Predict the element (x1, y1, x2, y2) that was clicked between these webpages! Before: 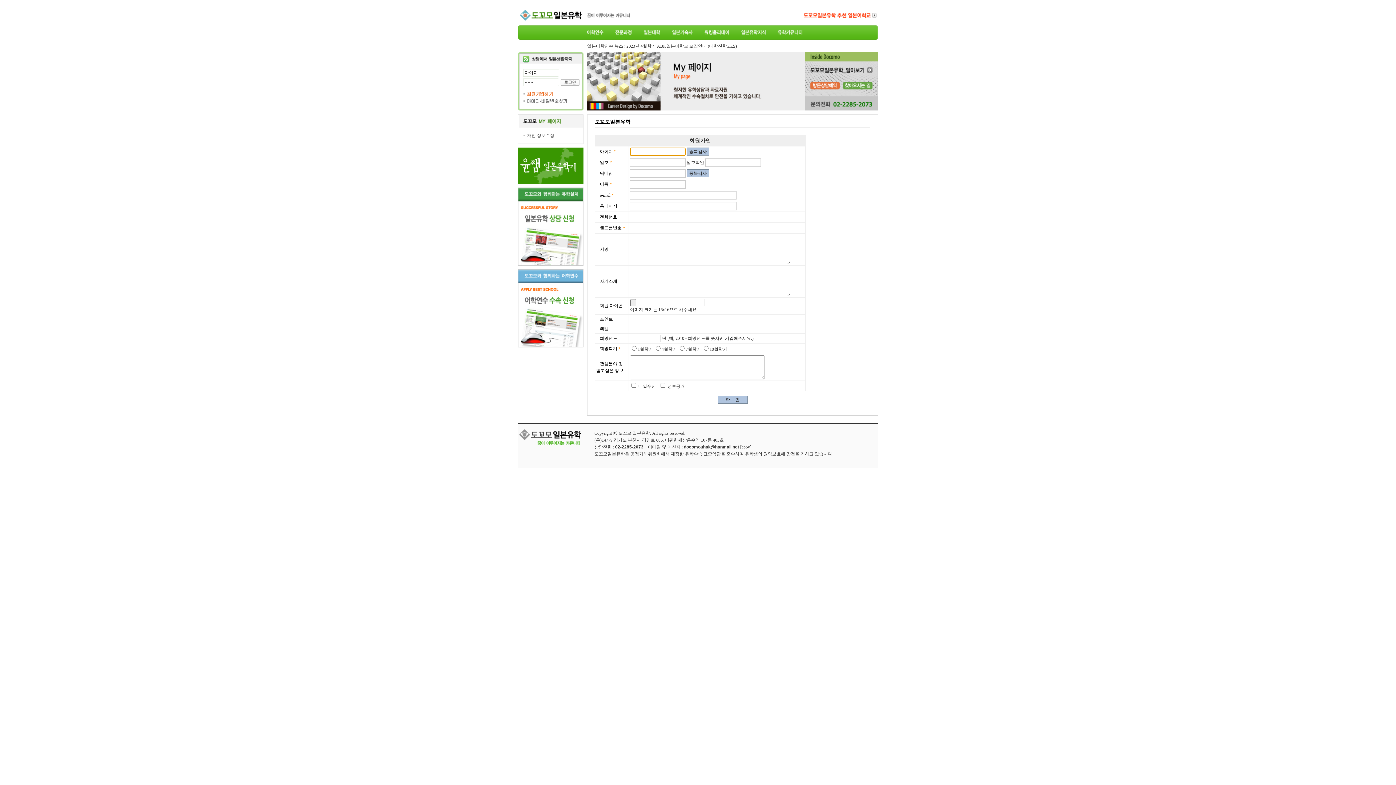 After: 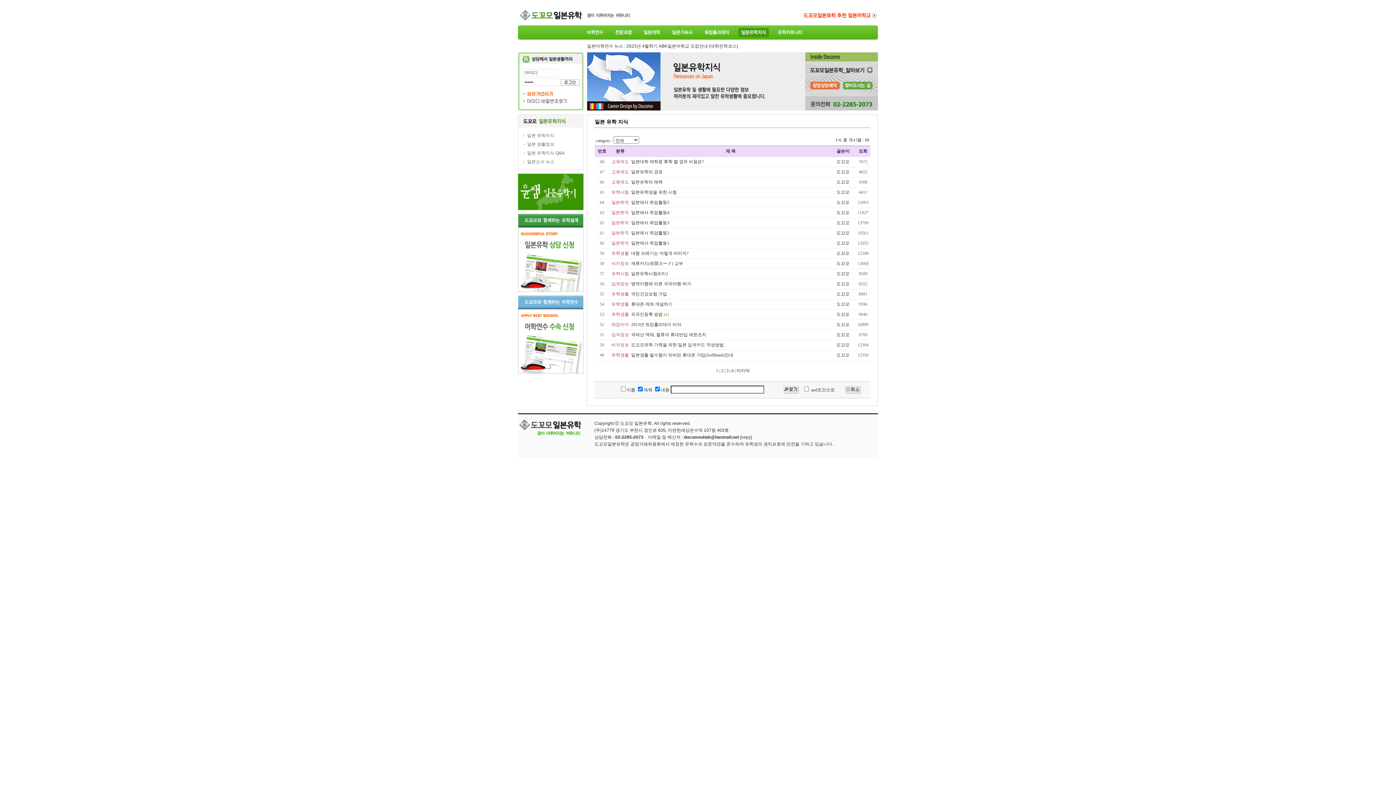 Action: label: 일본 유학 지식 bbox: (738, 28, 769, 37)